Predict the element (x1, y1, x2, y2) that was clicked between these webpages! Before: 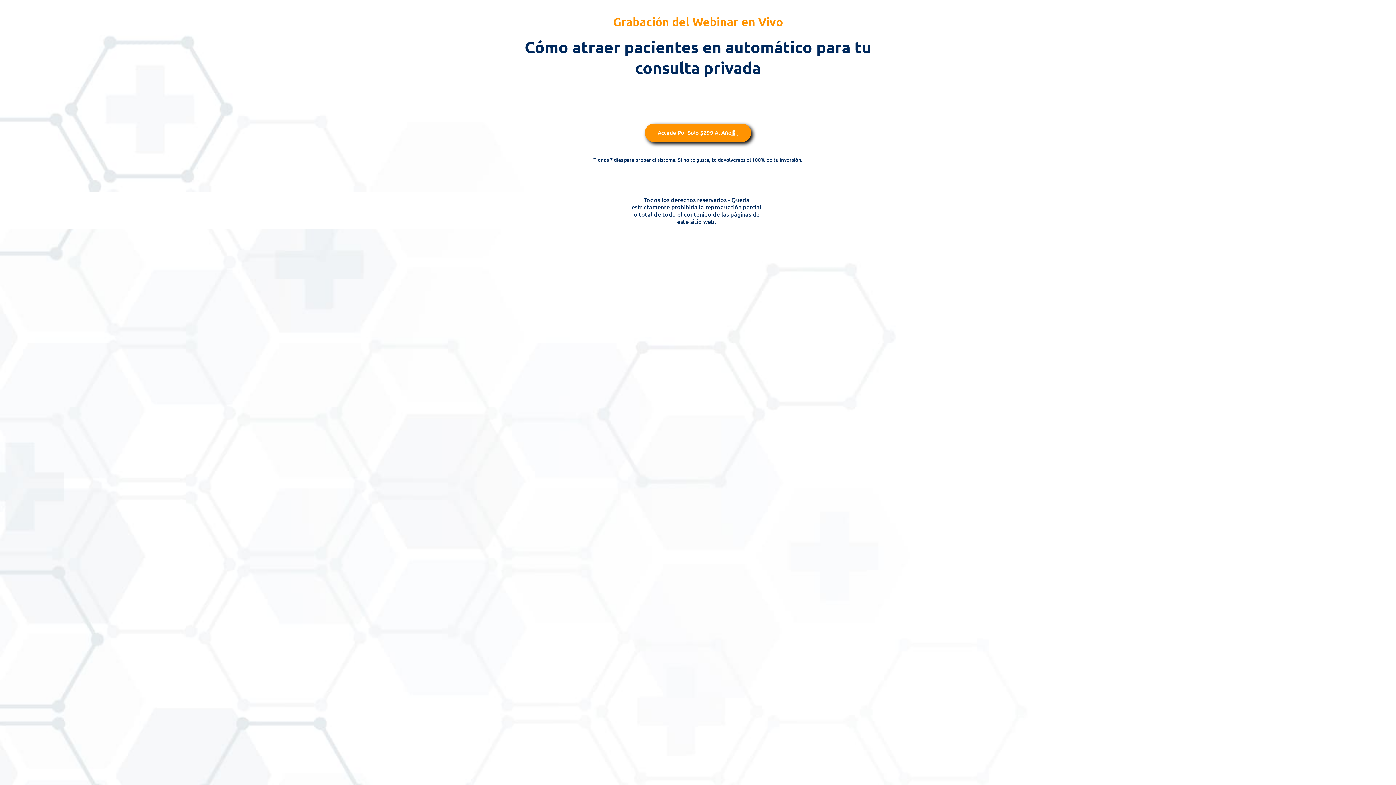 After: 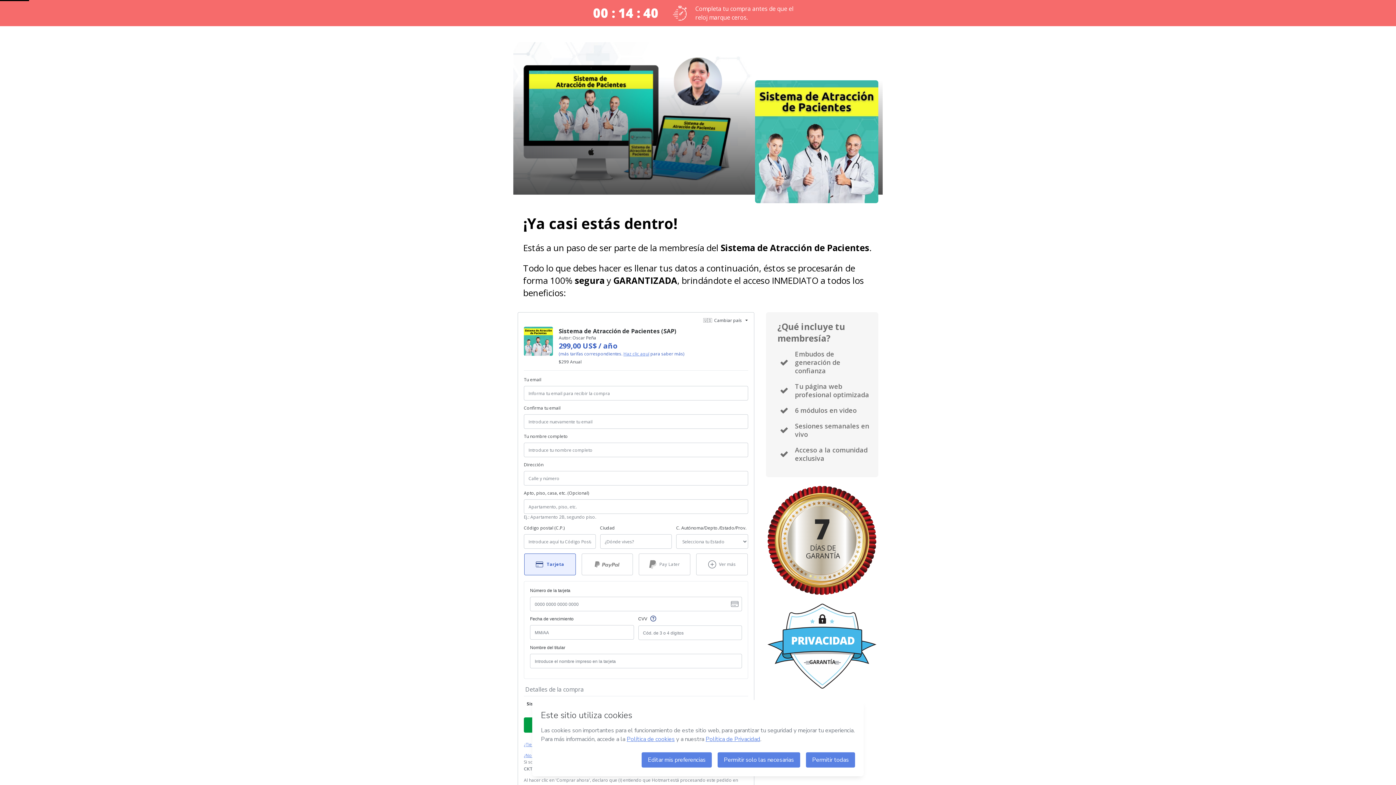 Action: label: Accede Por Solo $299 Al Año bbox: (645, 123, 751, 142)